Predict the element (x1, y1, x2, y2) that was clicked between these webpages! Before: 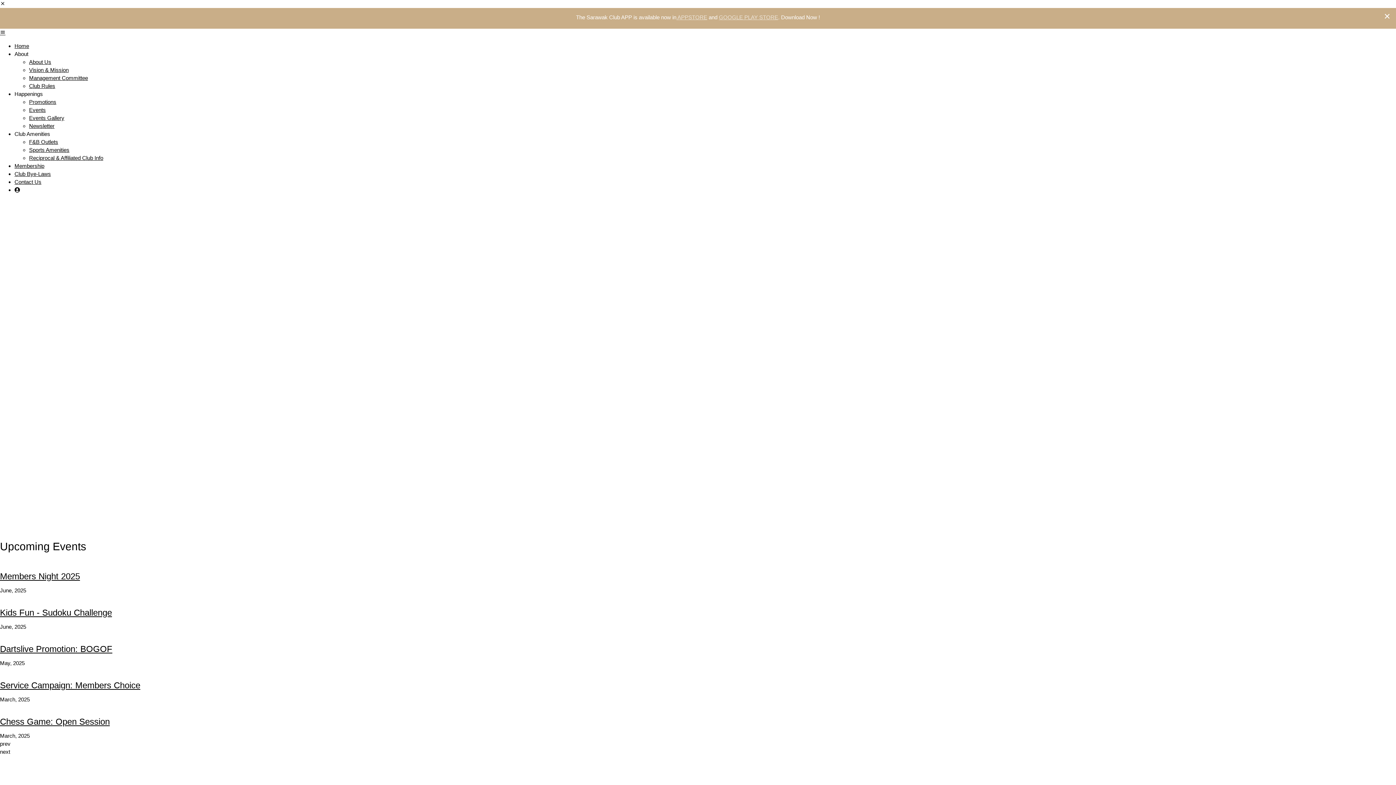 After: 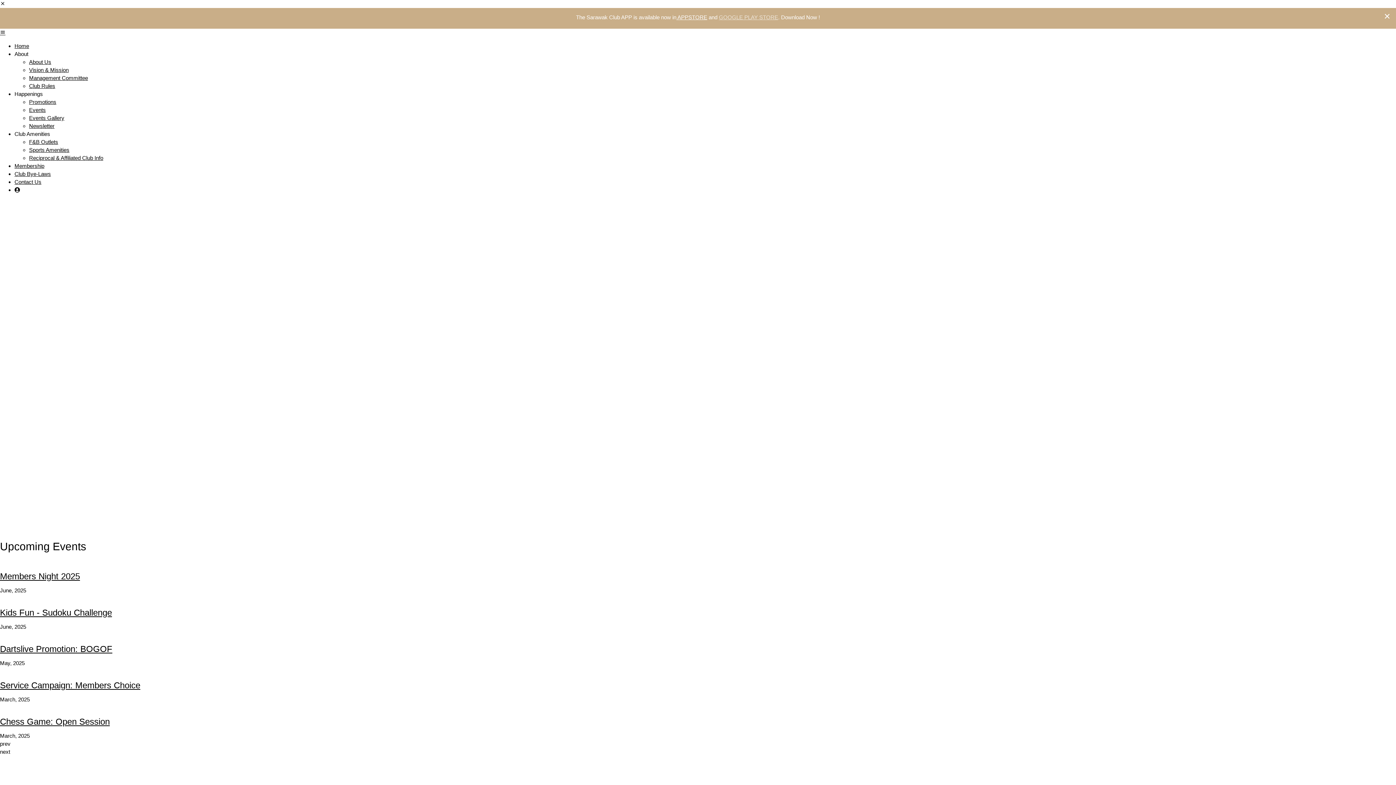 Action: label:  APPSTORE bbox: (676, 14, 707, 20)